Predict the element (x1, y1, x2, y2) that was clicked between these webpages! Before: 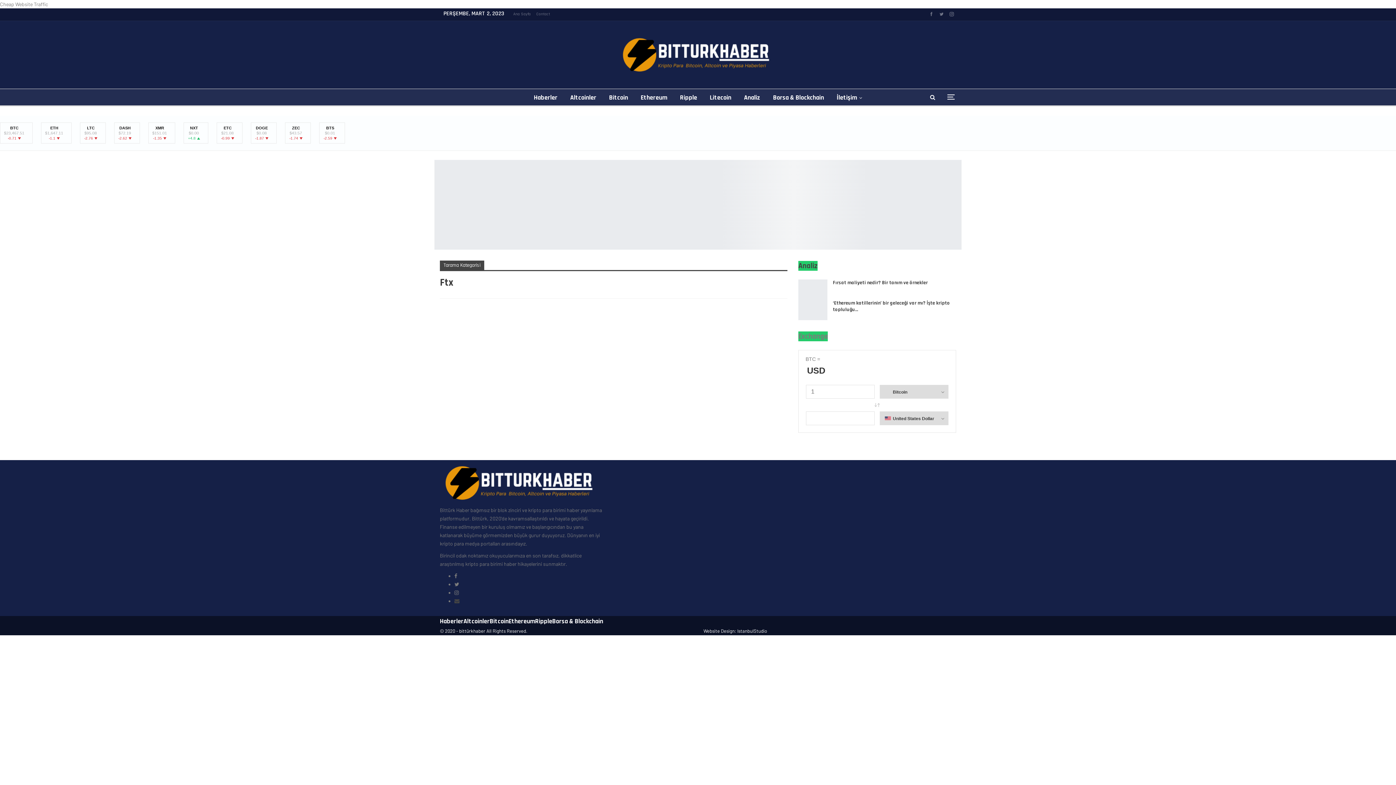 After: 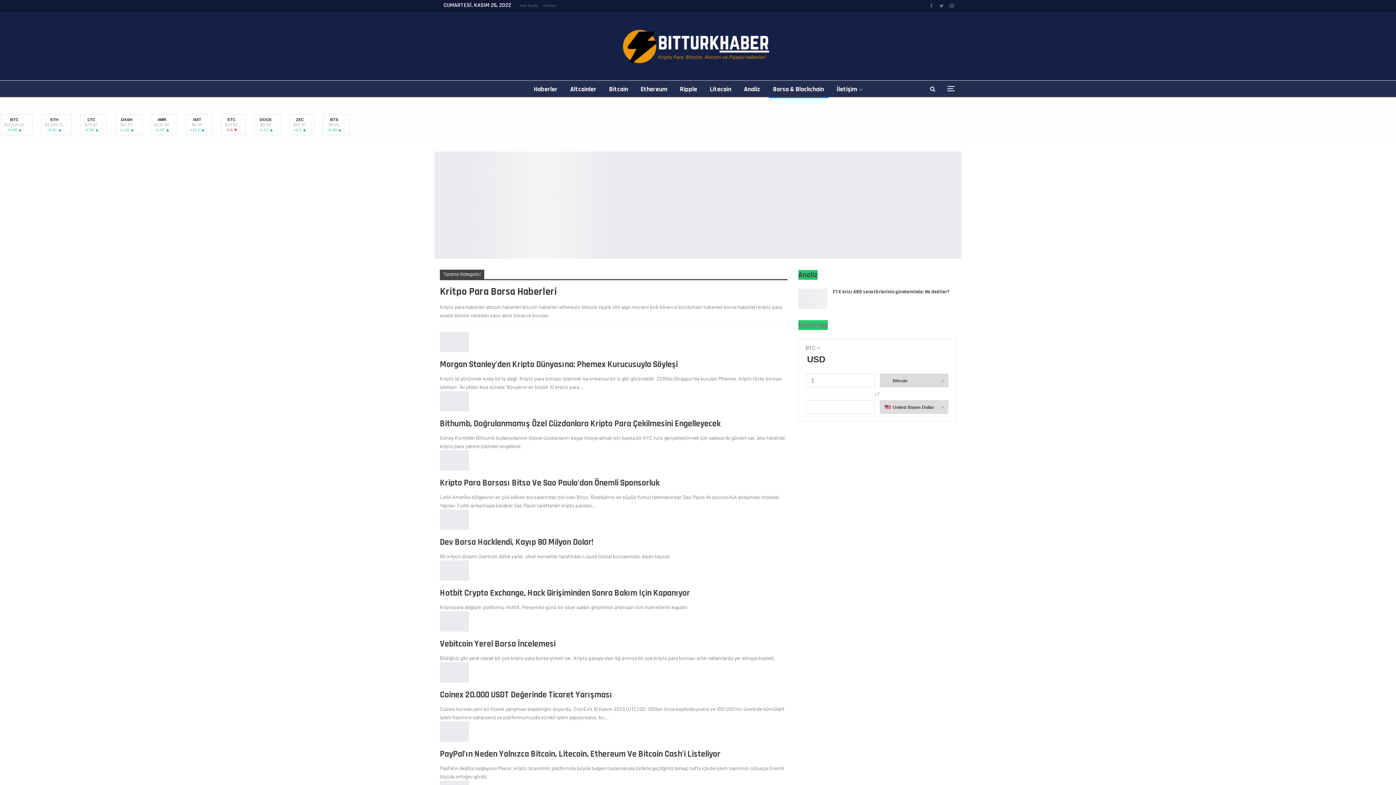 Action: label: Borsa & Blockchain bbox: (552, 617, 603, 625)